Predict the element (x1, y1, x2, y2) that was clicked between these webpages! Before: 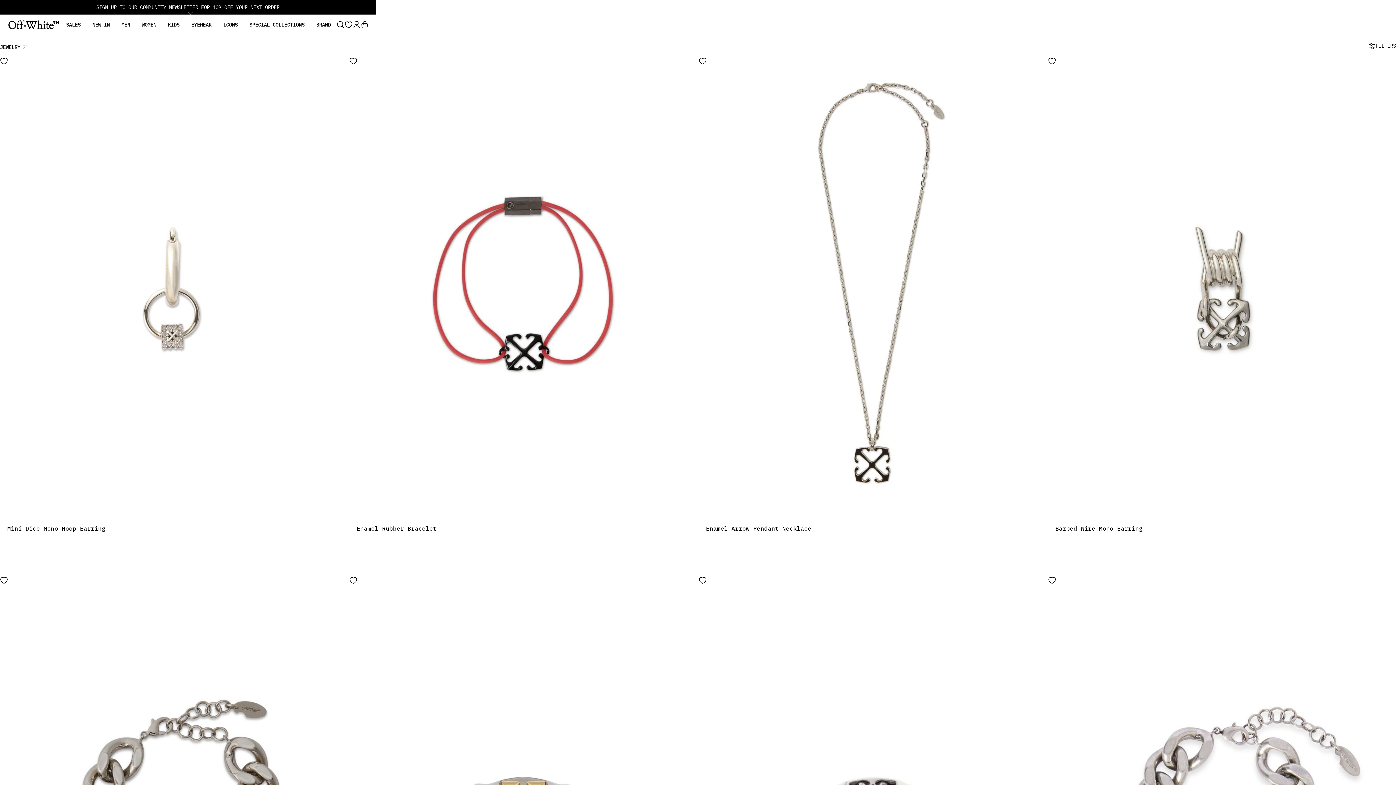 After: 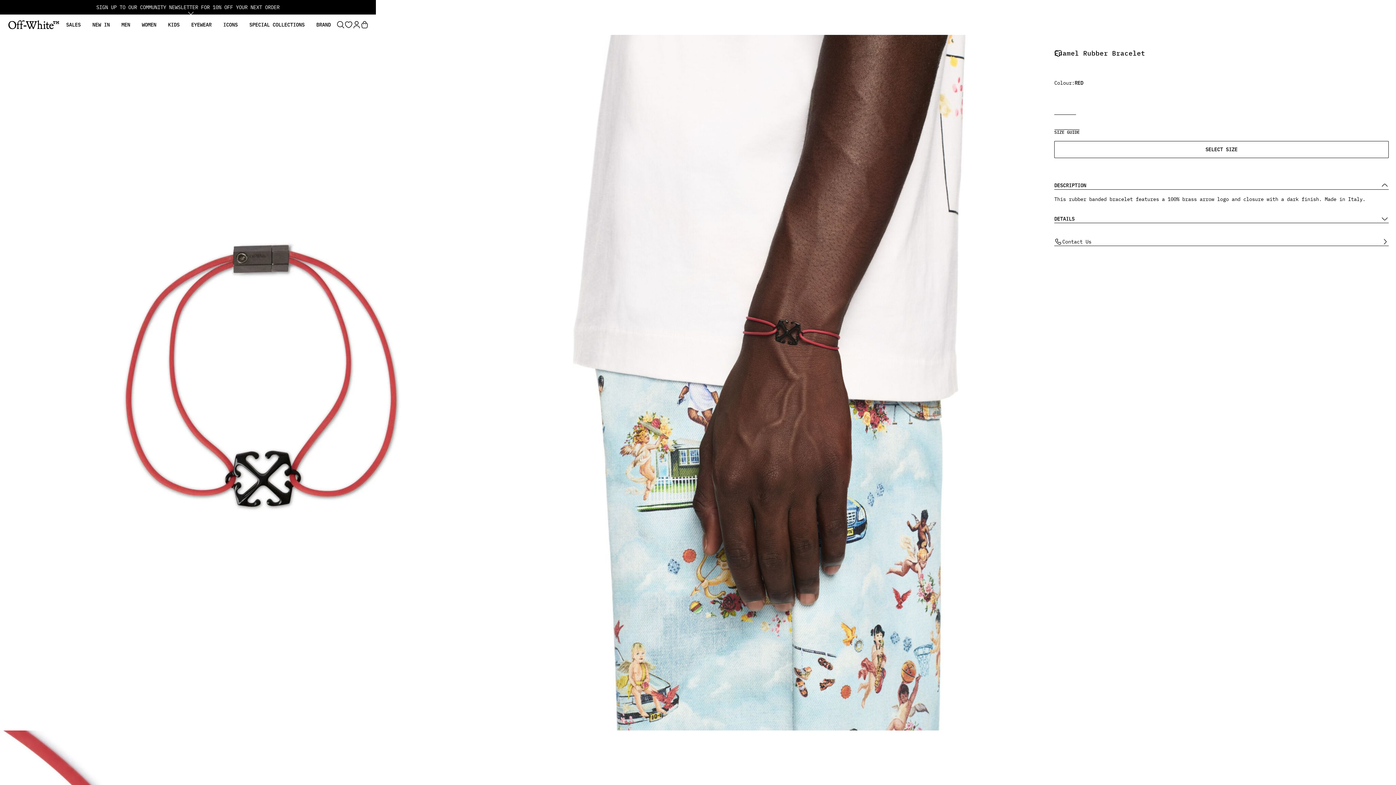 Action: bbox: (349, 57, 697, 519)